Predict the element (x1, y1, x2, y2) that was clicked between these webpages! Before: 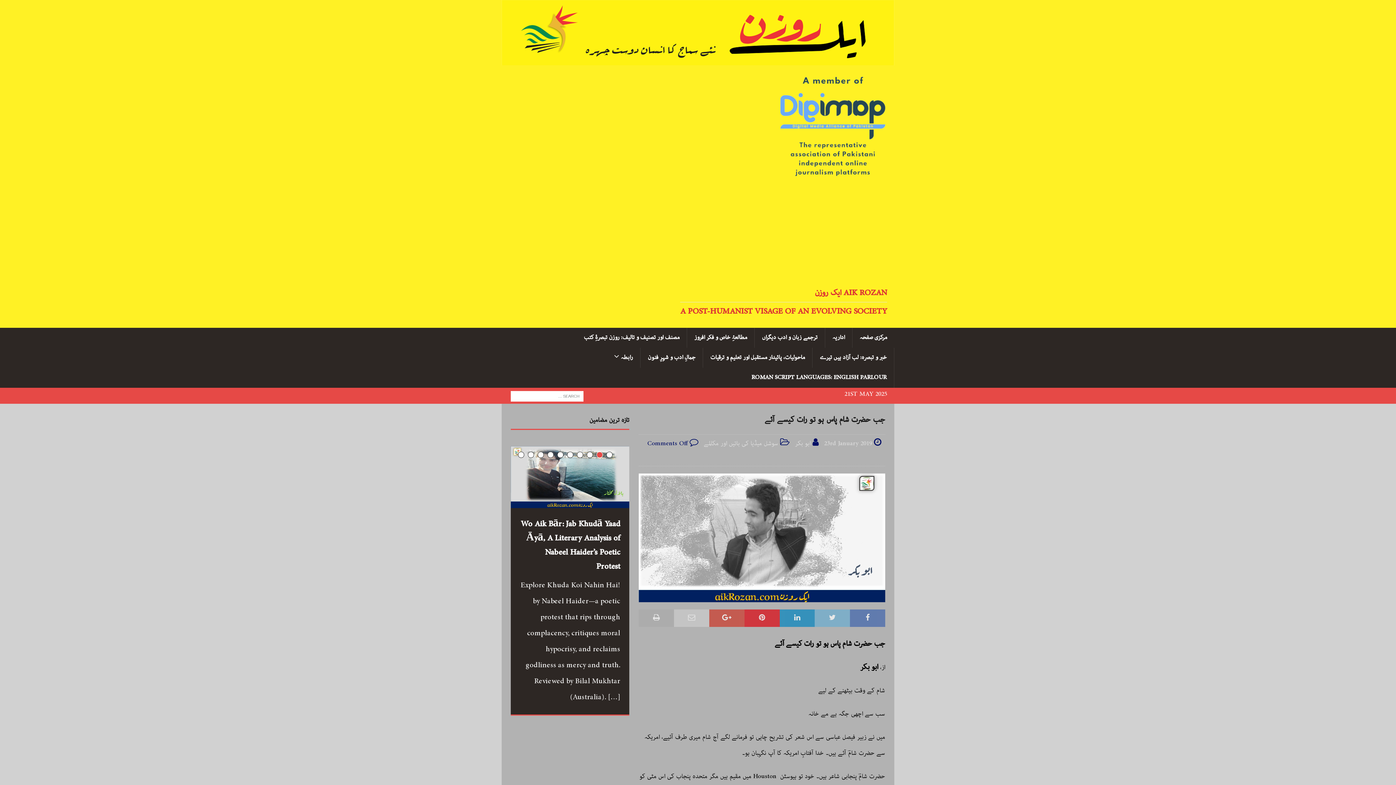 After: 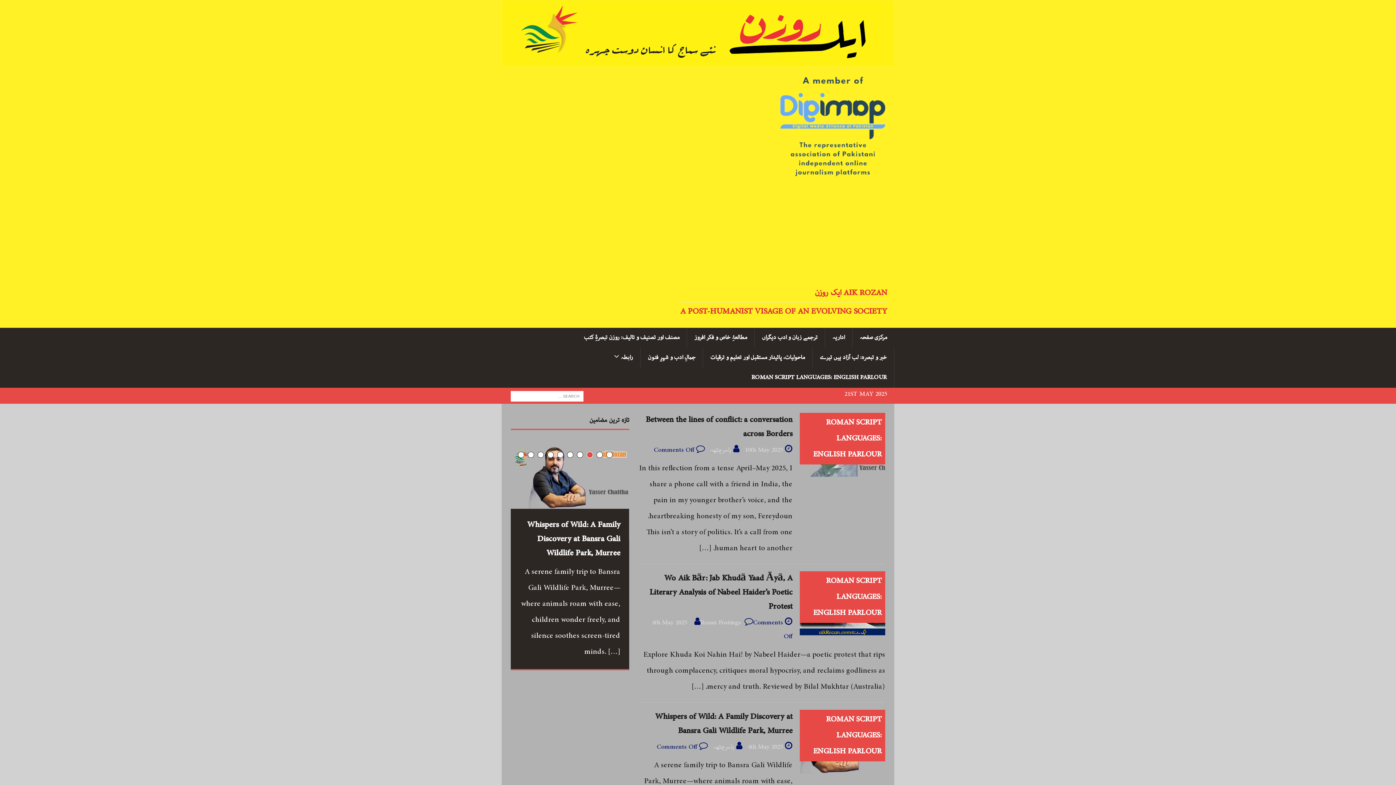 Action: bbox: (501, 53, 894, 63)